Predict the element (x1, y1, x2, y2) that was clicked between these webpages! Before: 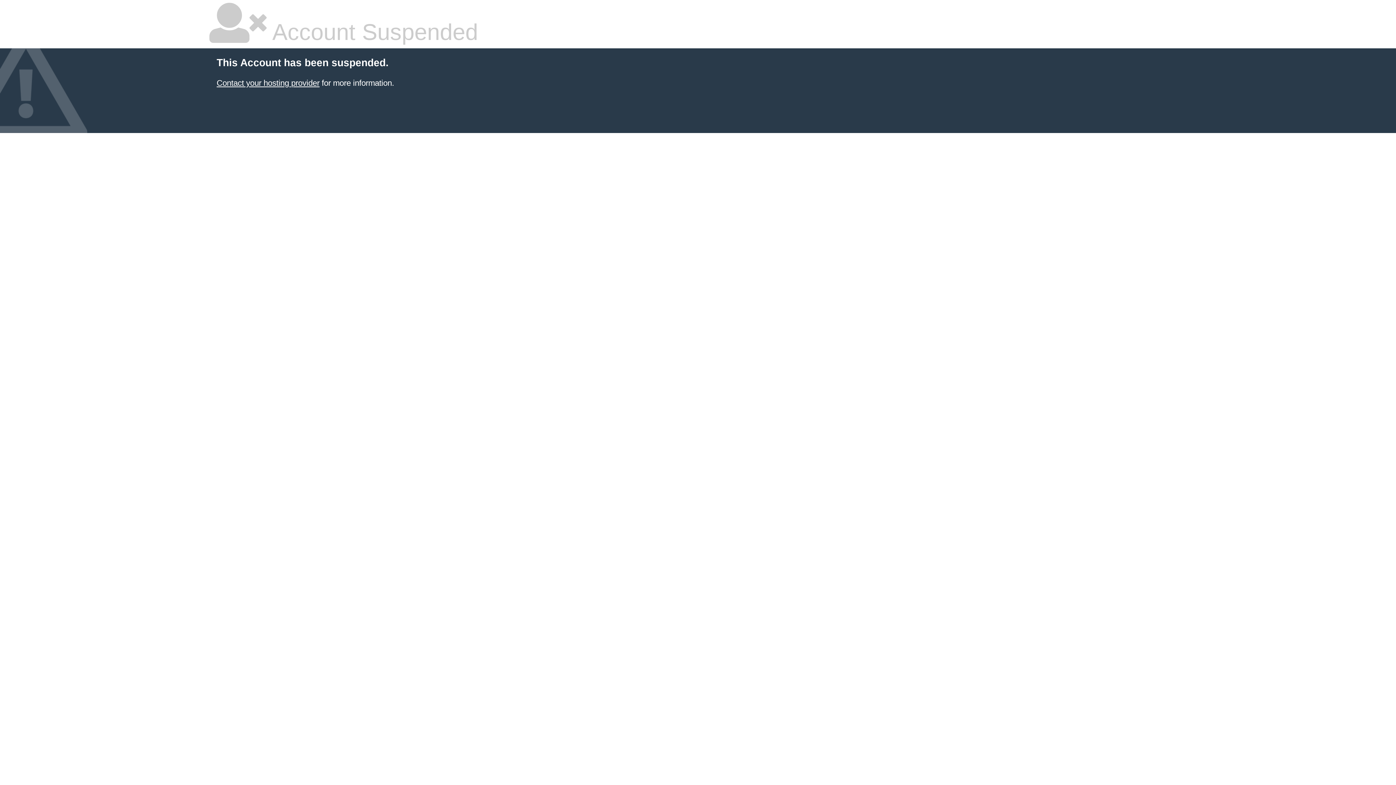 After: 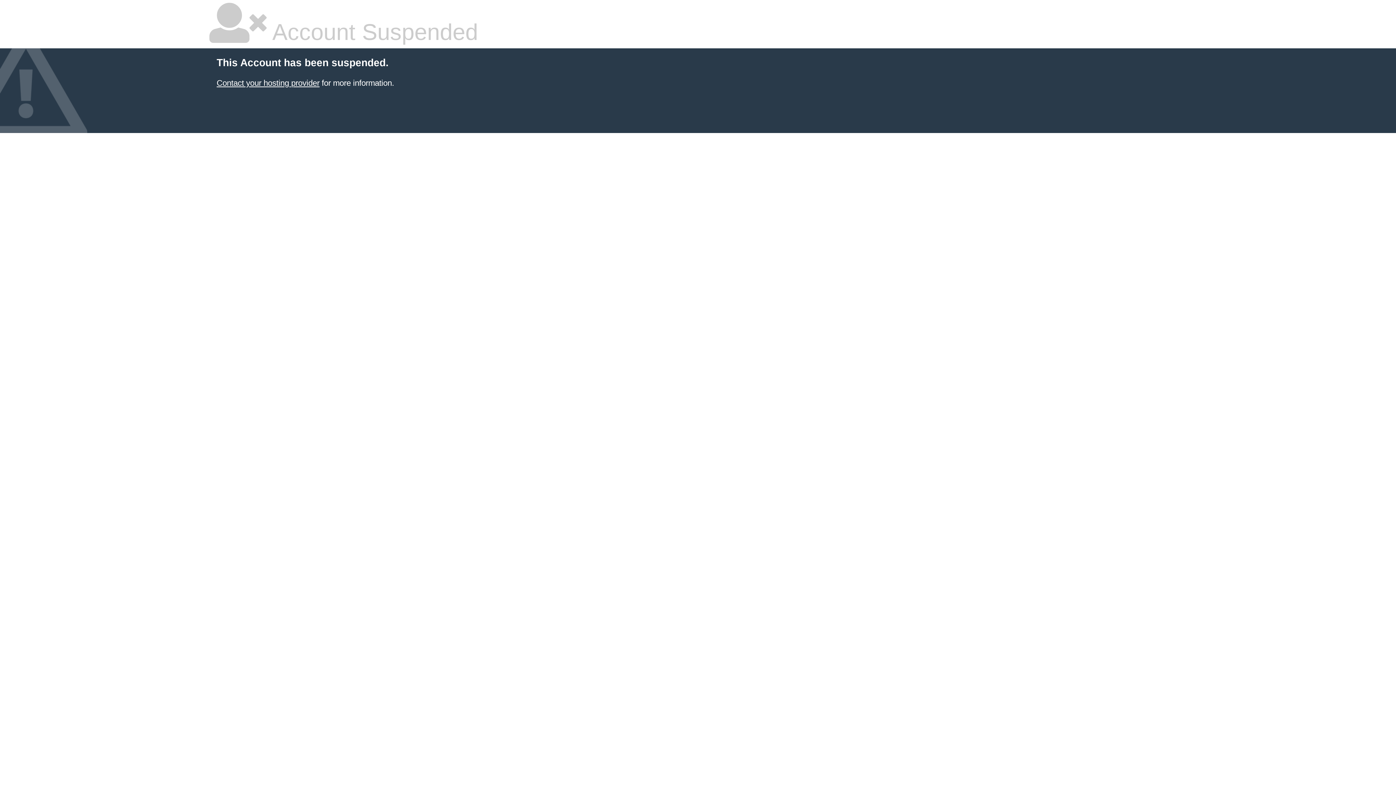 Action: label: Contact your hosting provider bbox: (216, 78, 319, 87)